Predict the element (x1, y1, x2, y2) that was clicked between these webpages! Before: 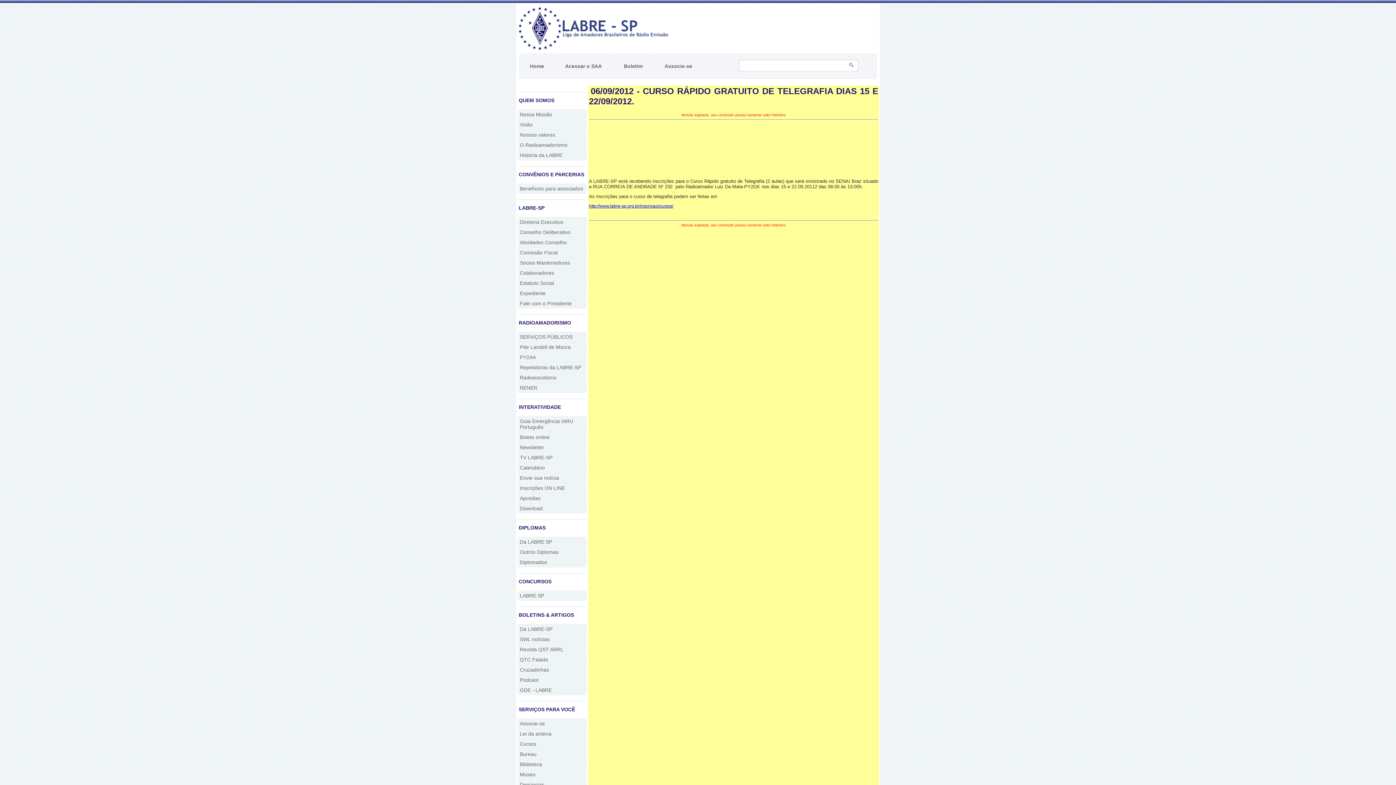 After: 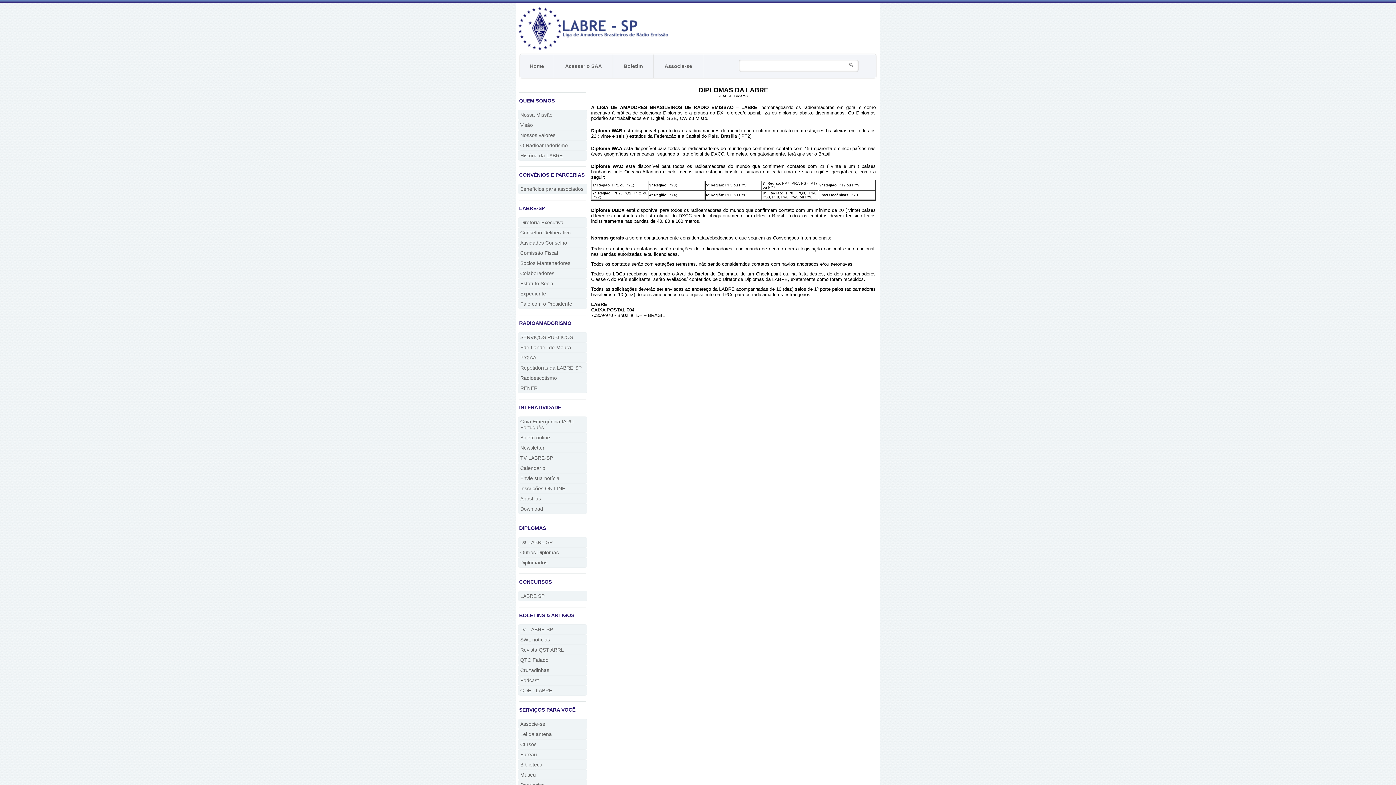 Action: label: Outros Diplomas bbox: (520, 549, 558, 555)